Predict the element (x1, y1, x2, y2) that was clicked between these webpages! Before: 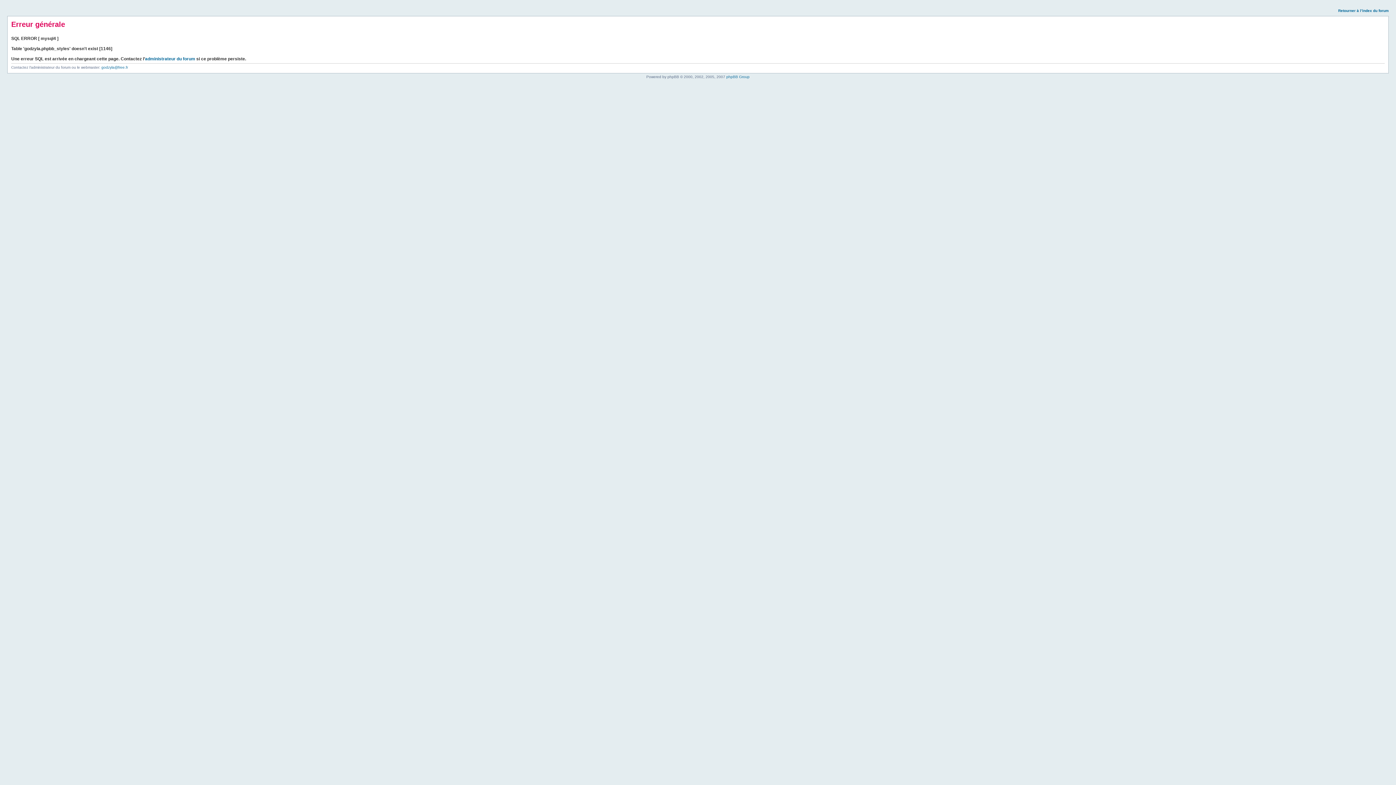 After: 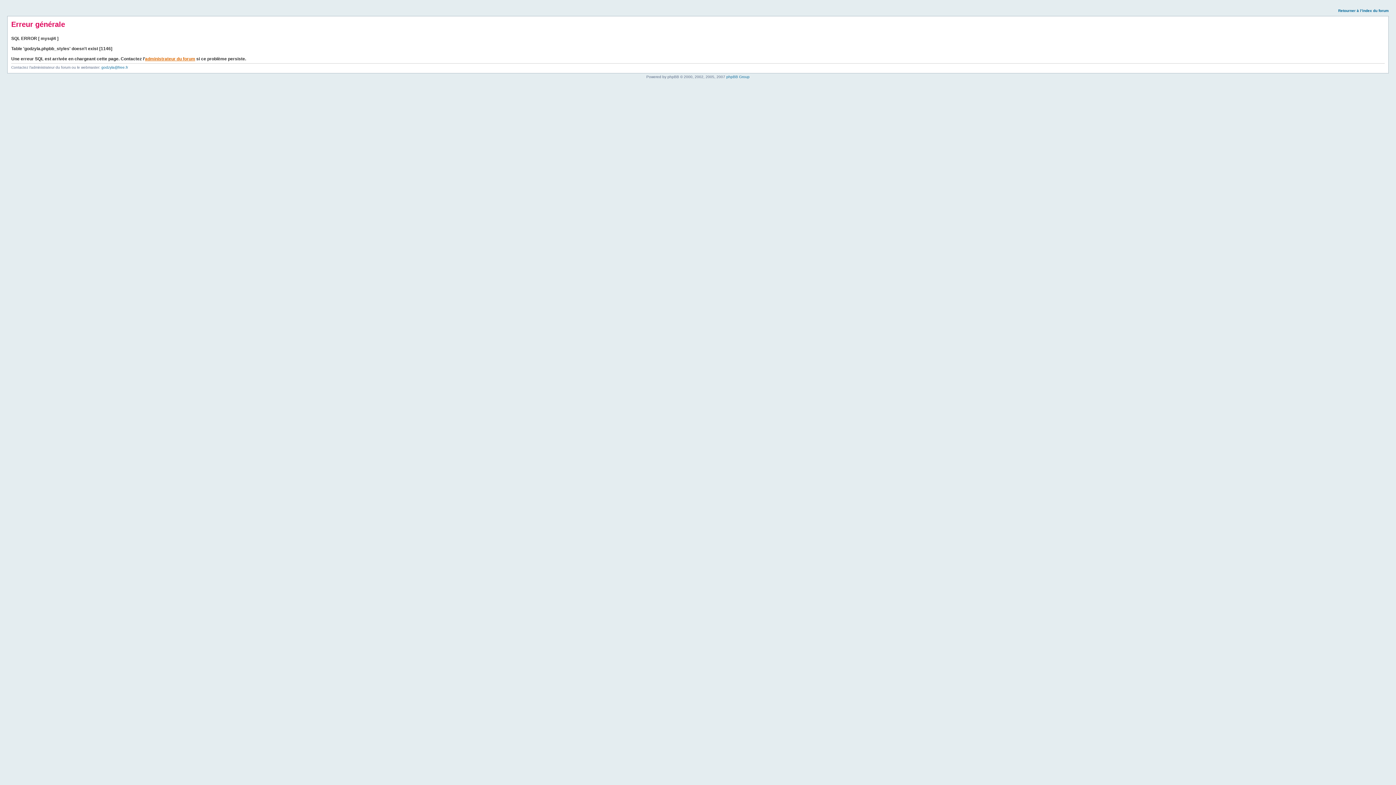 Action: bbox: (145, 56, 195, 61) label: administrateur du forum